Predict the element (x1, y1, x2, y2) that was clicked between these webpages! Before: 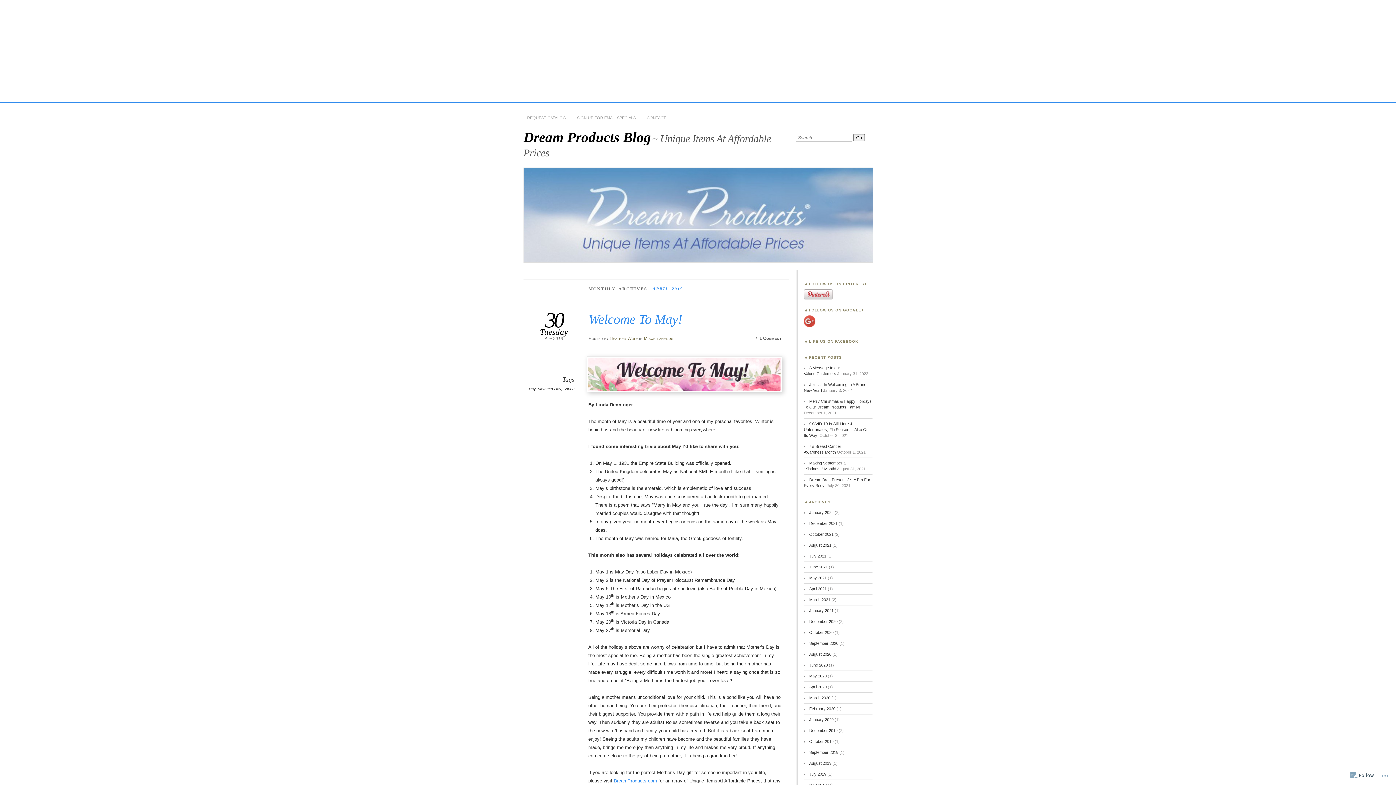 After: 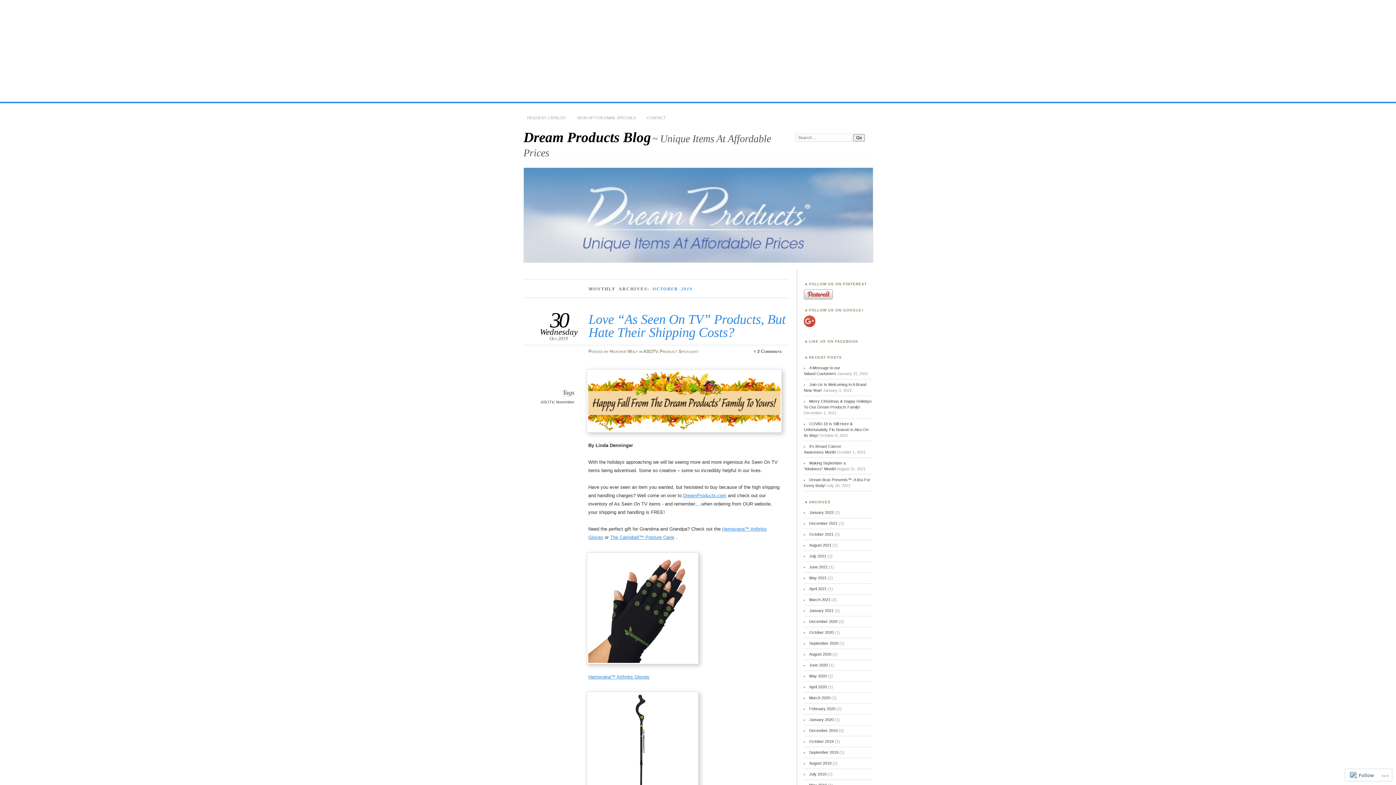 Action: label: October 2019 bbox: (809, 739, 833, 744)